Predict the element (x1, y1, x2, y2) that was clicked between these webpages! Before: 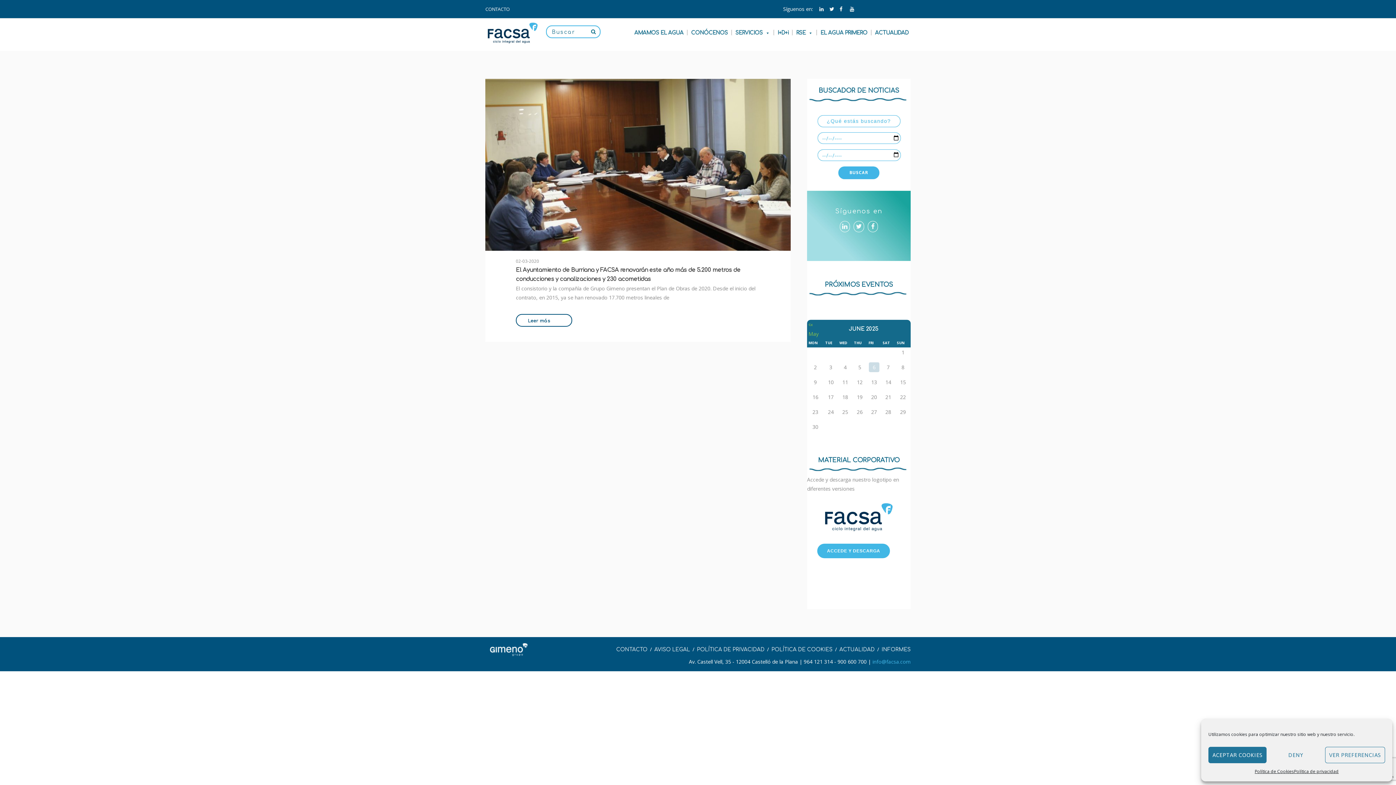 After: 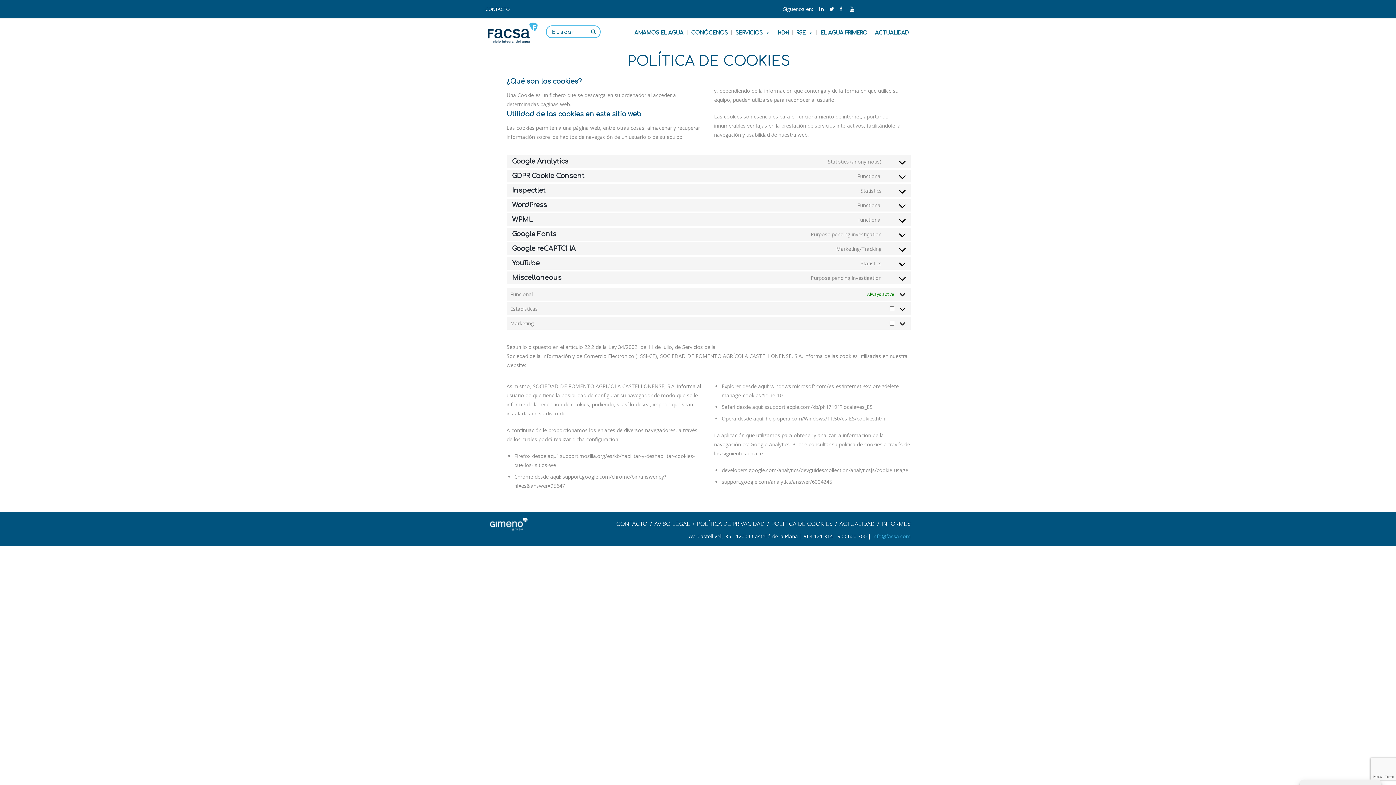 Action: label: Política de Cookies bbox: (1255, 767, 1294, 776)